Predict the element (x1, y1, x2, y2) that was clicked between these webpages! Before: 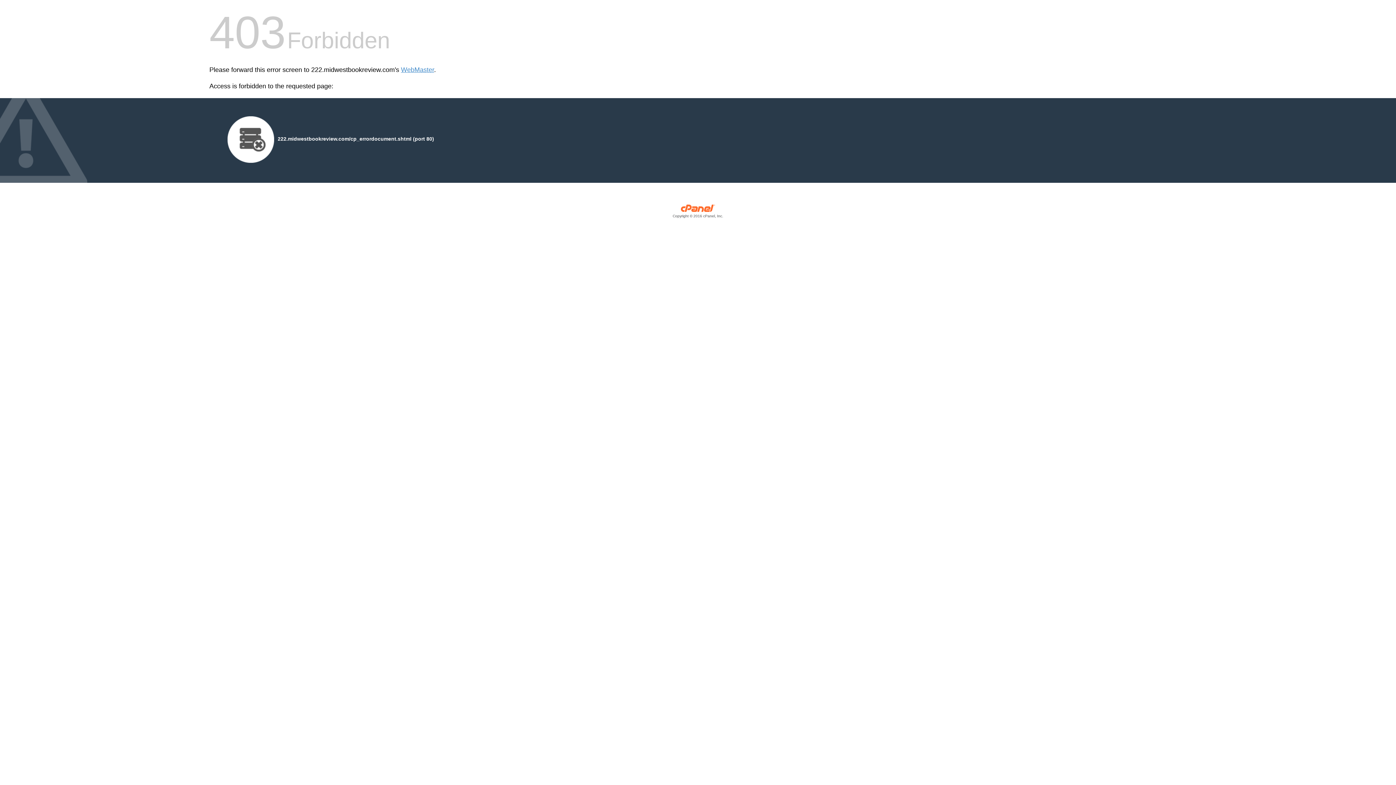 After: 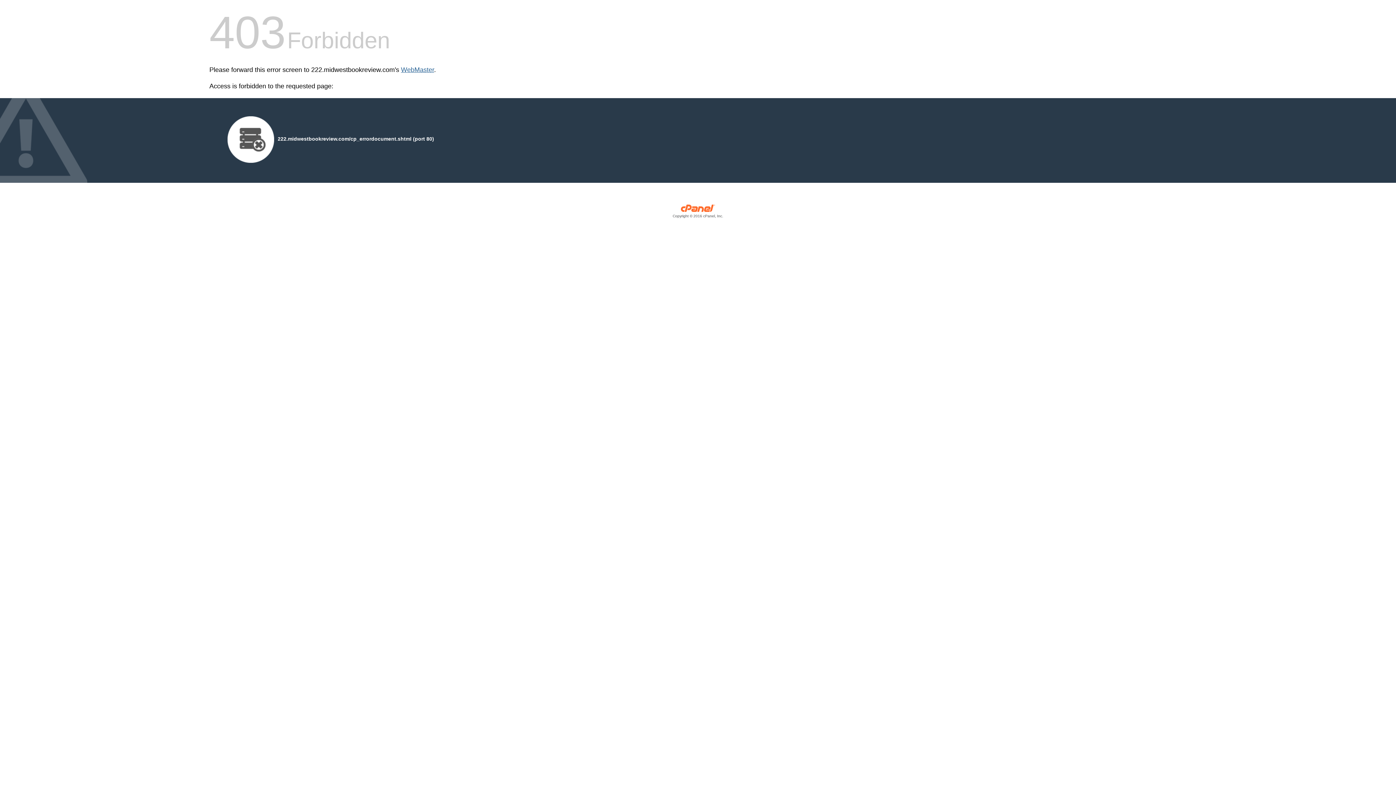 Action: label: WebMaster bbox: (401, 66, 434, 73)